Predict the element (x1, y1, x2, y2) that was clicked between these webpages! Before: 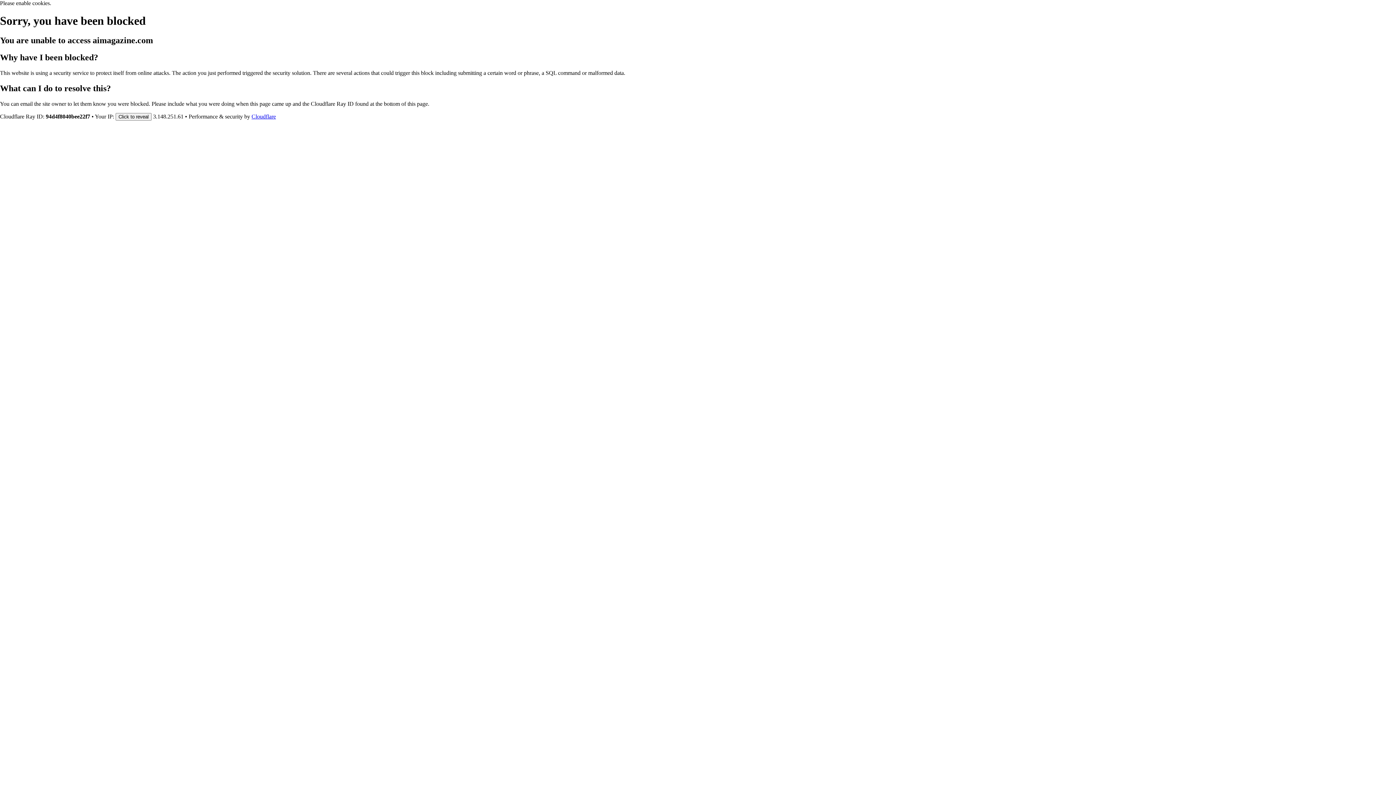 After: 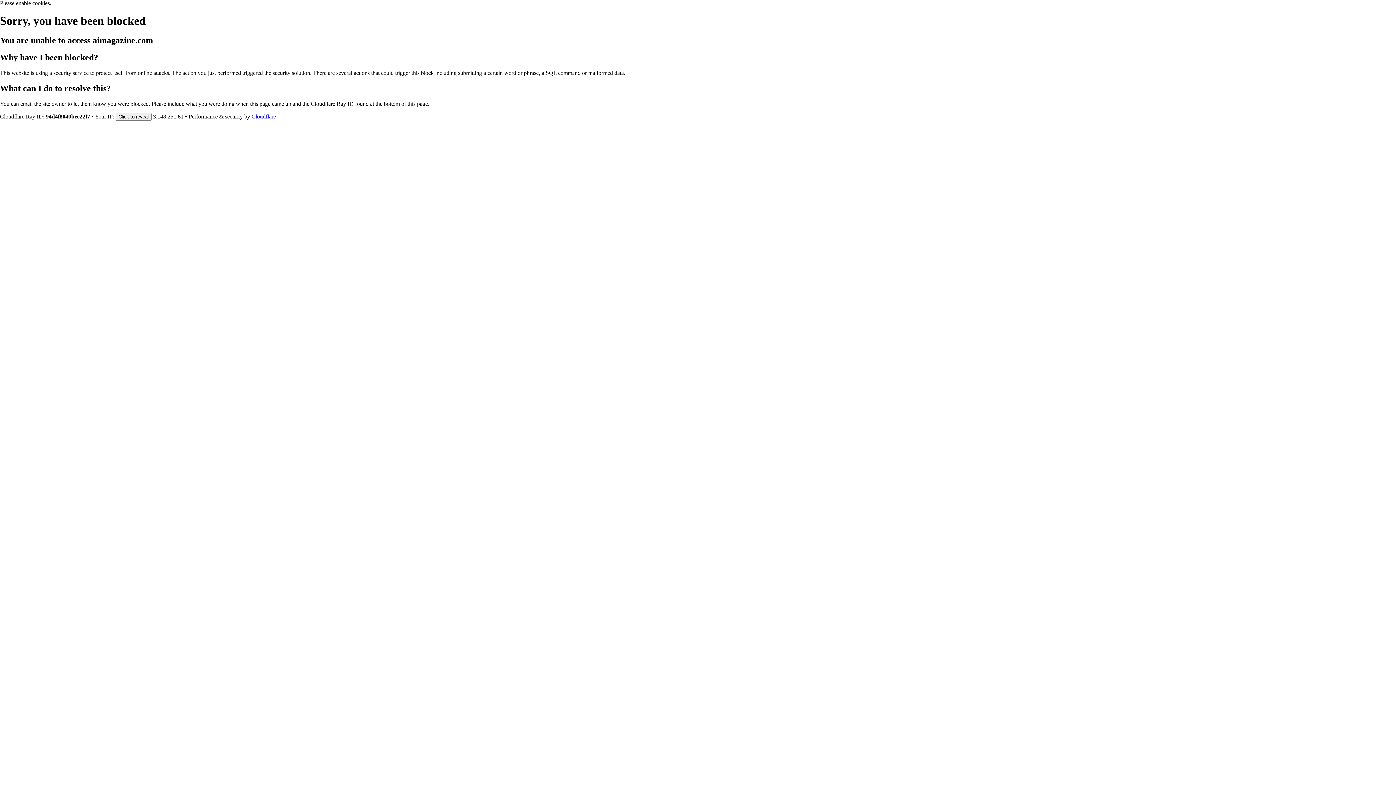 Action: label: Cloudflare bbox: (251, 113, 276, 119)